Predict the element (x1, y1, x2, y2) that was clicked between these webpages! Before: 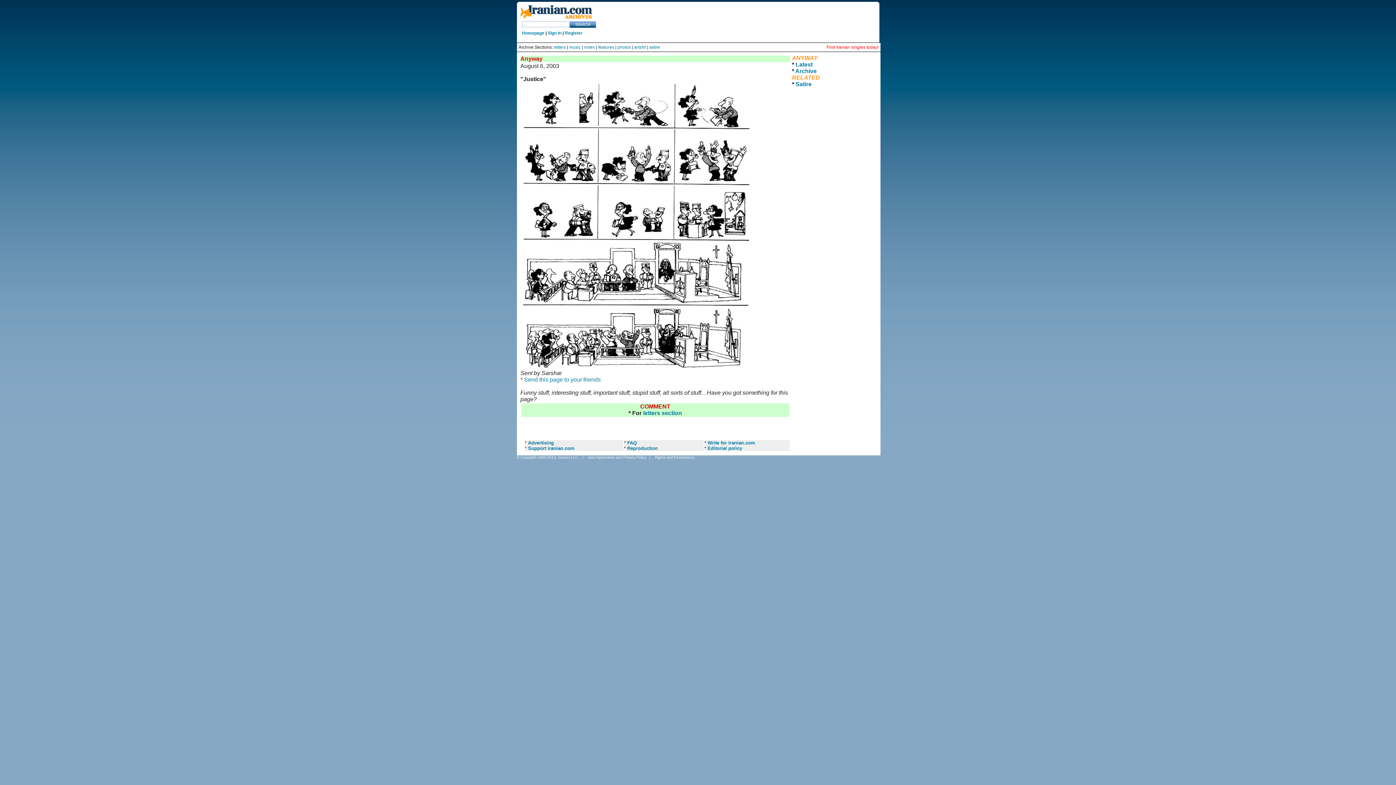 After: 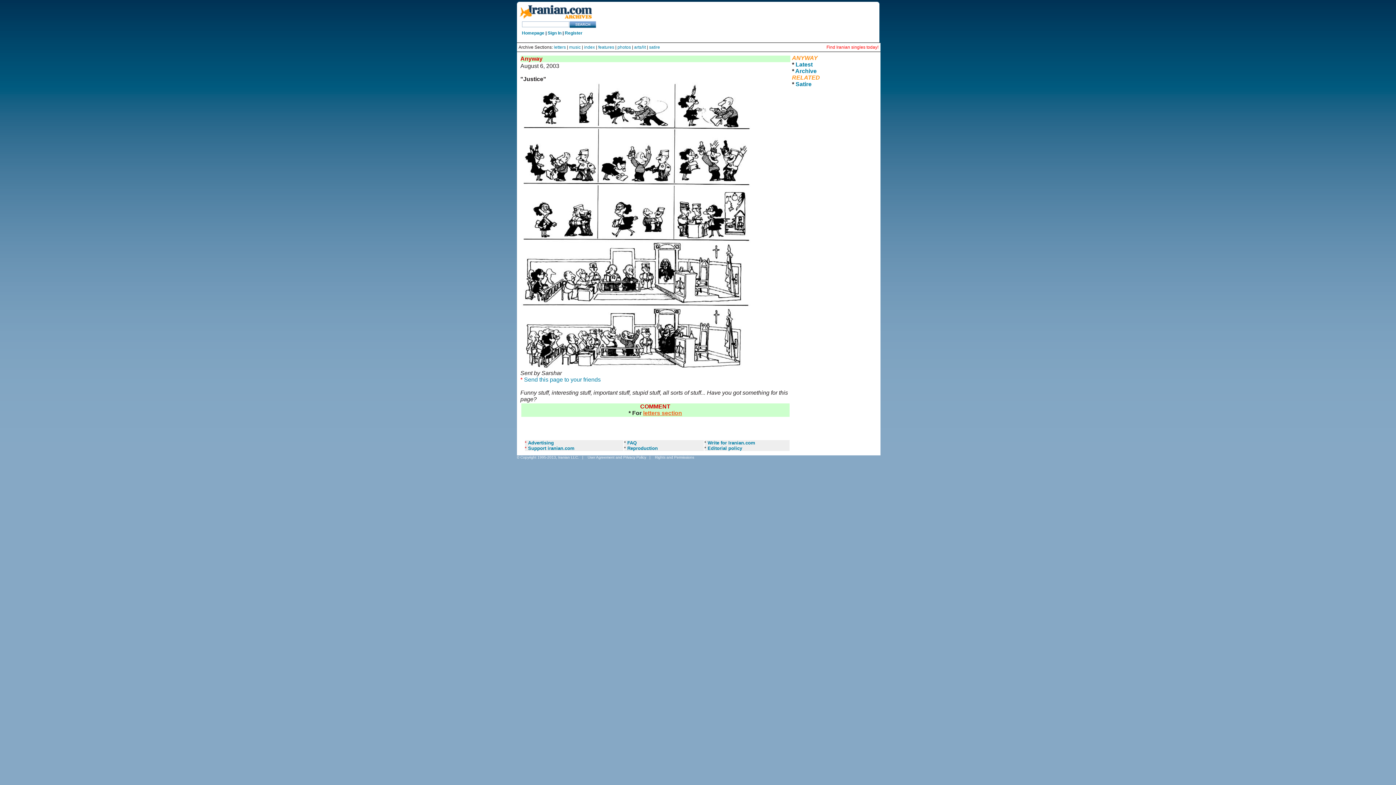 Action: label: letters section bbox: (643, 410, 682, 416)